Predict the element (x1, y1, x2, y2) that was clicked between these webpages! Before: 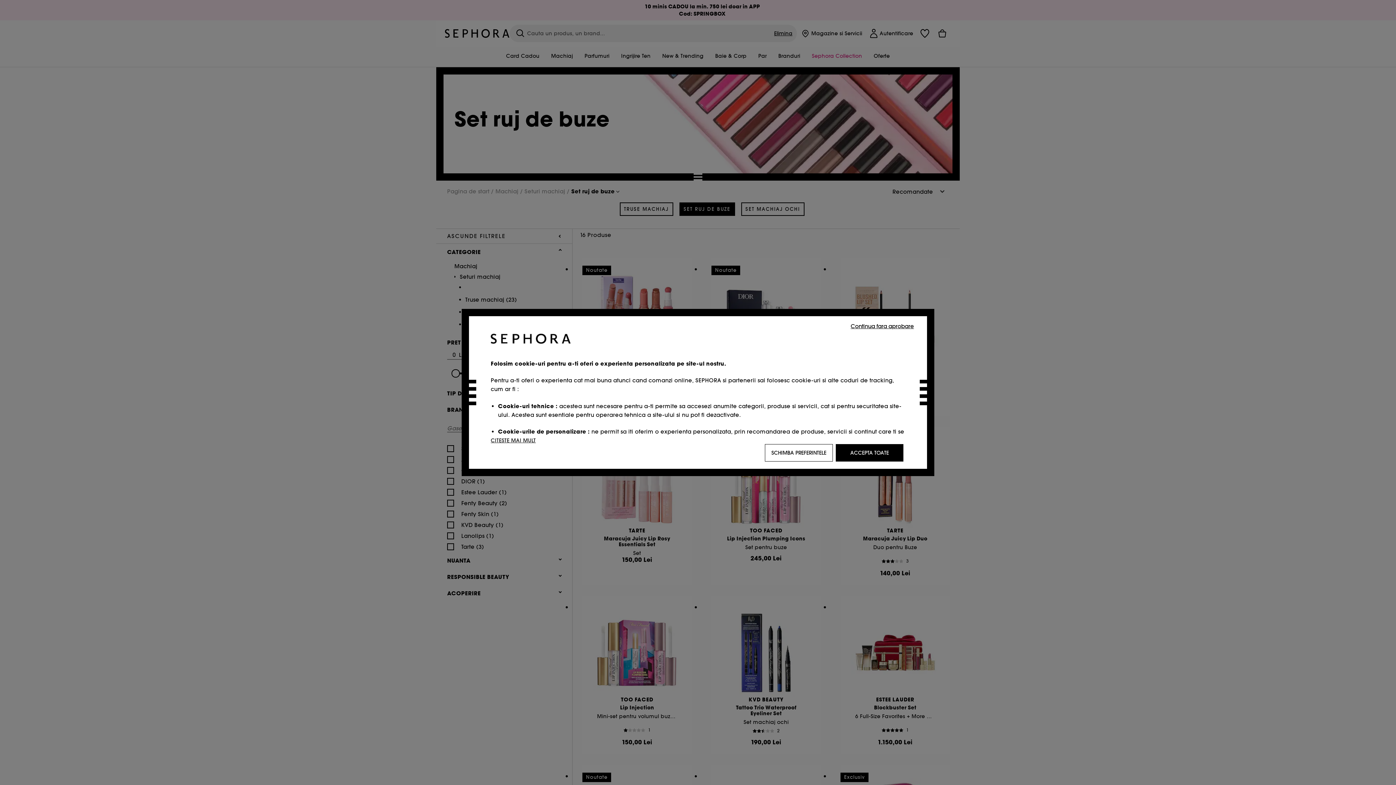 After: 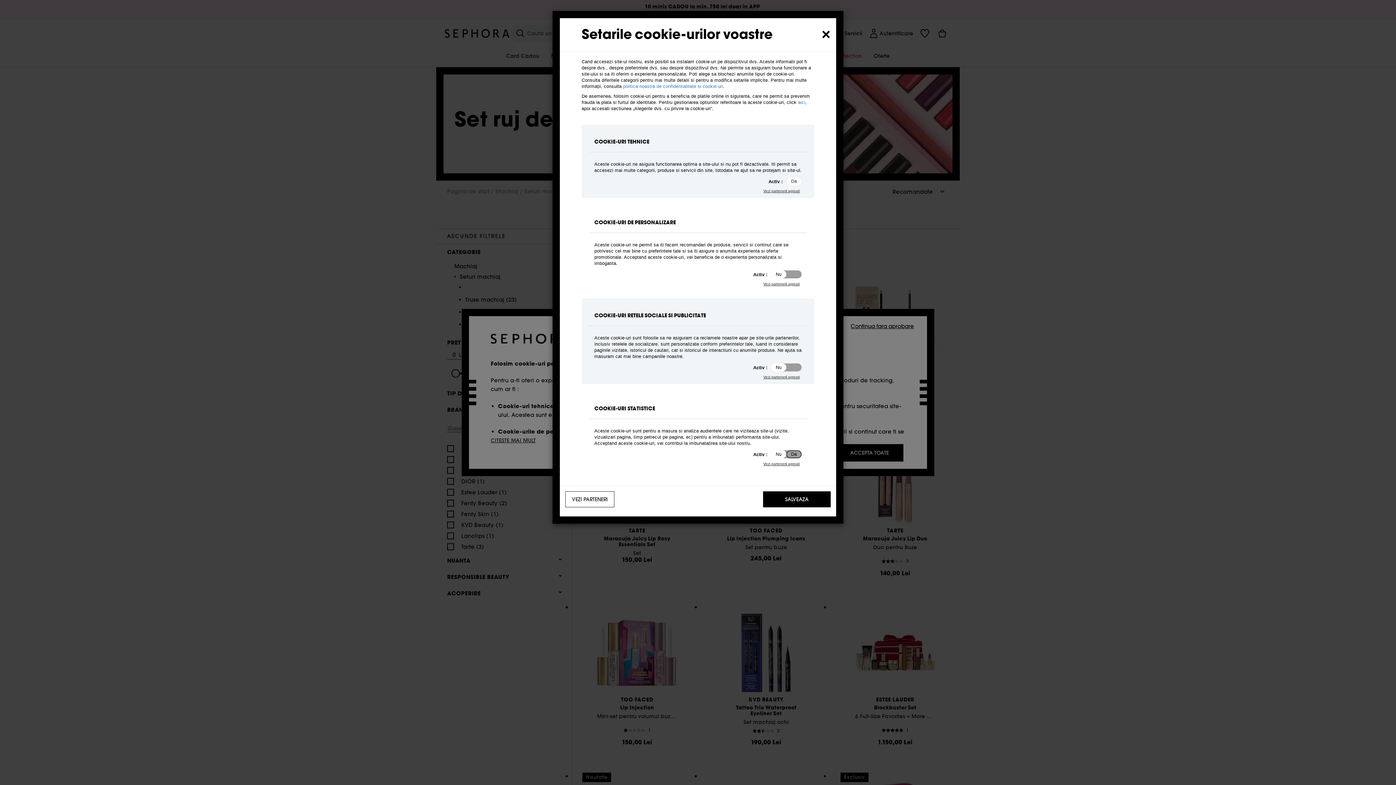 Action: bbox: (765, 444, 833, 461) label: SCHIMBA PREFERINTELE